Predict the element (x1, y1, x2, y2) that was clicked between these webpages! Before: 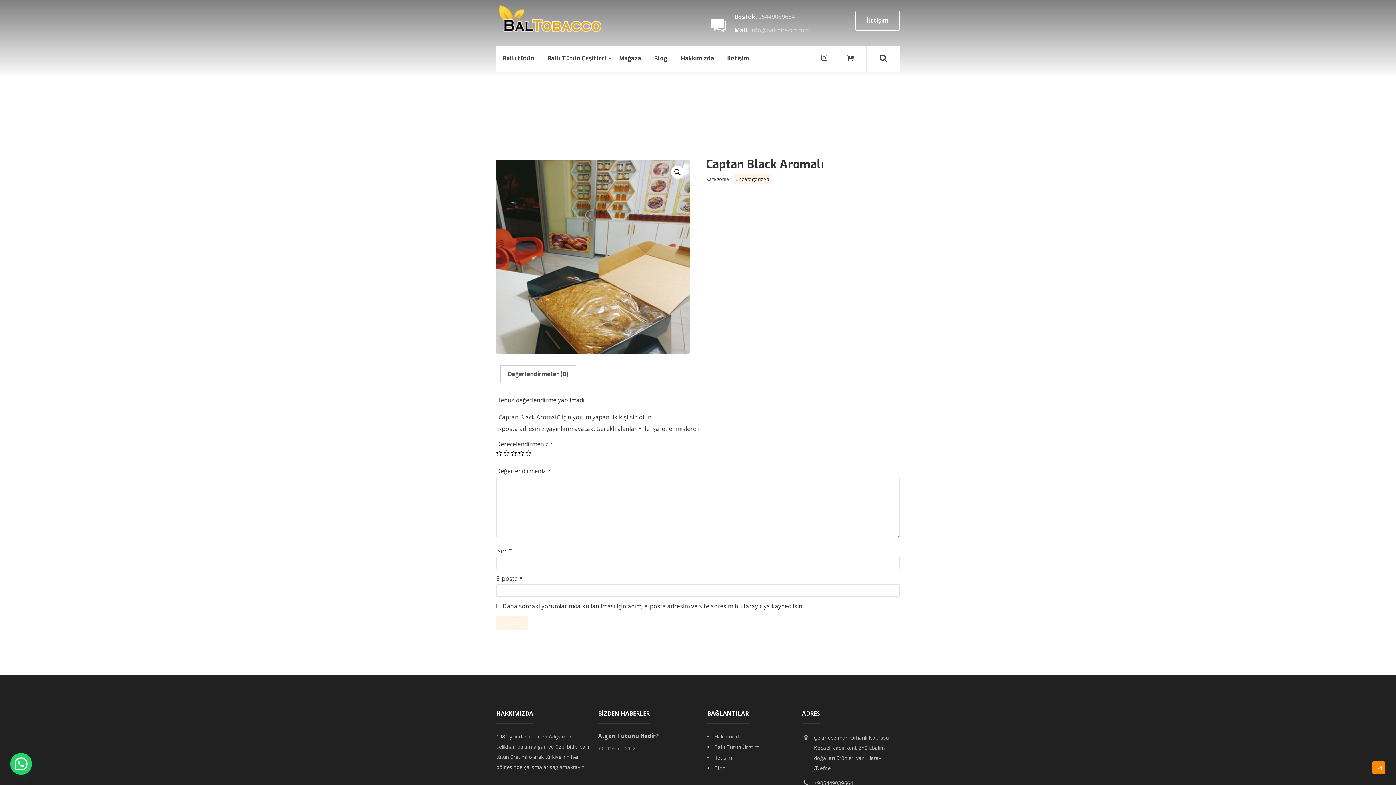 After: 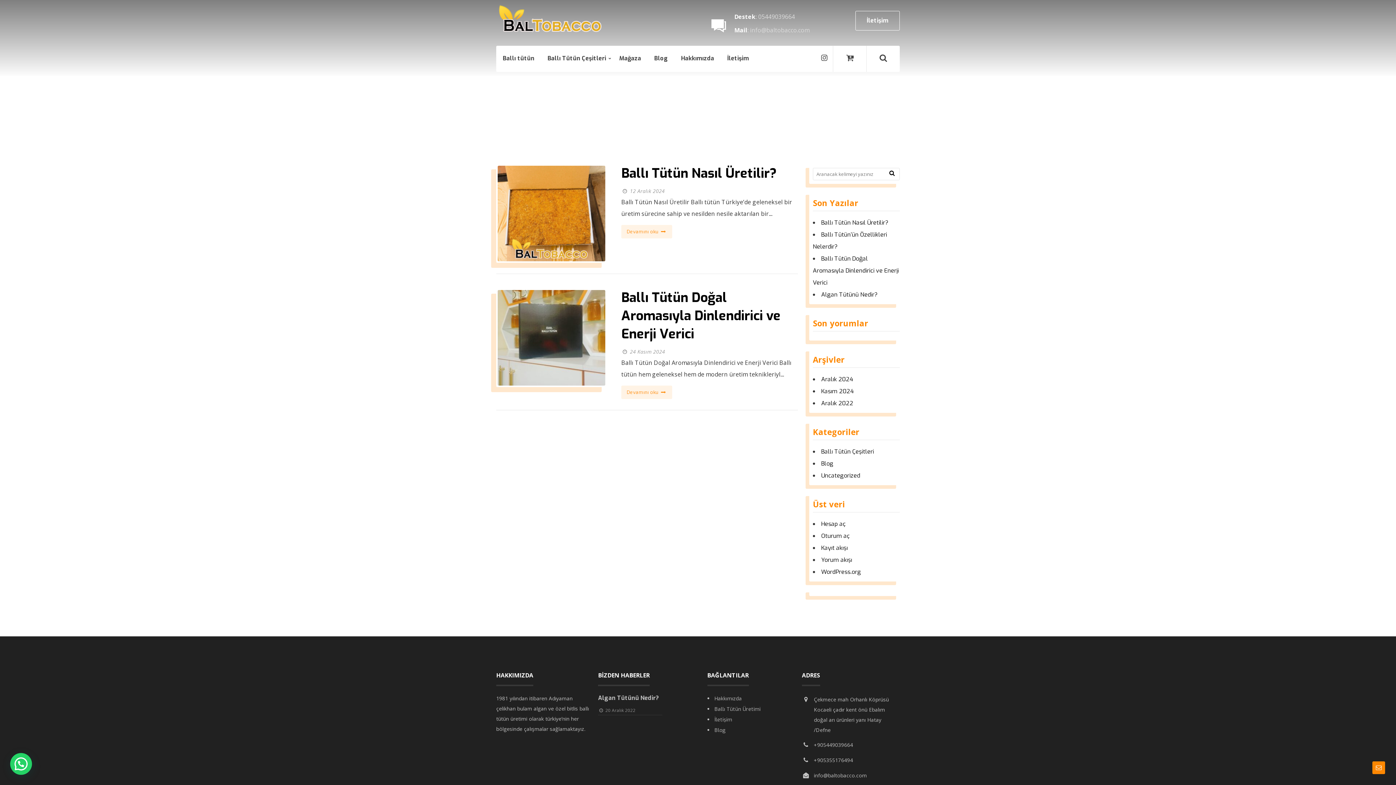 Action: label: Ballı Tütün Çeşitleri bbox: (541, 45, 612, 70)